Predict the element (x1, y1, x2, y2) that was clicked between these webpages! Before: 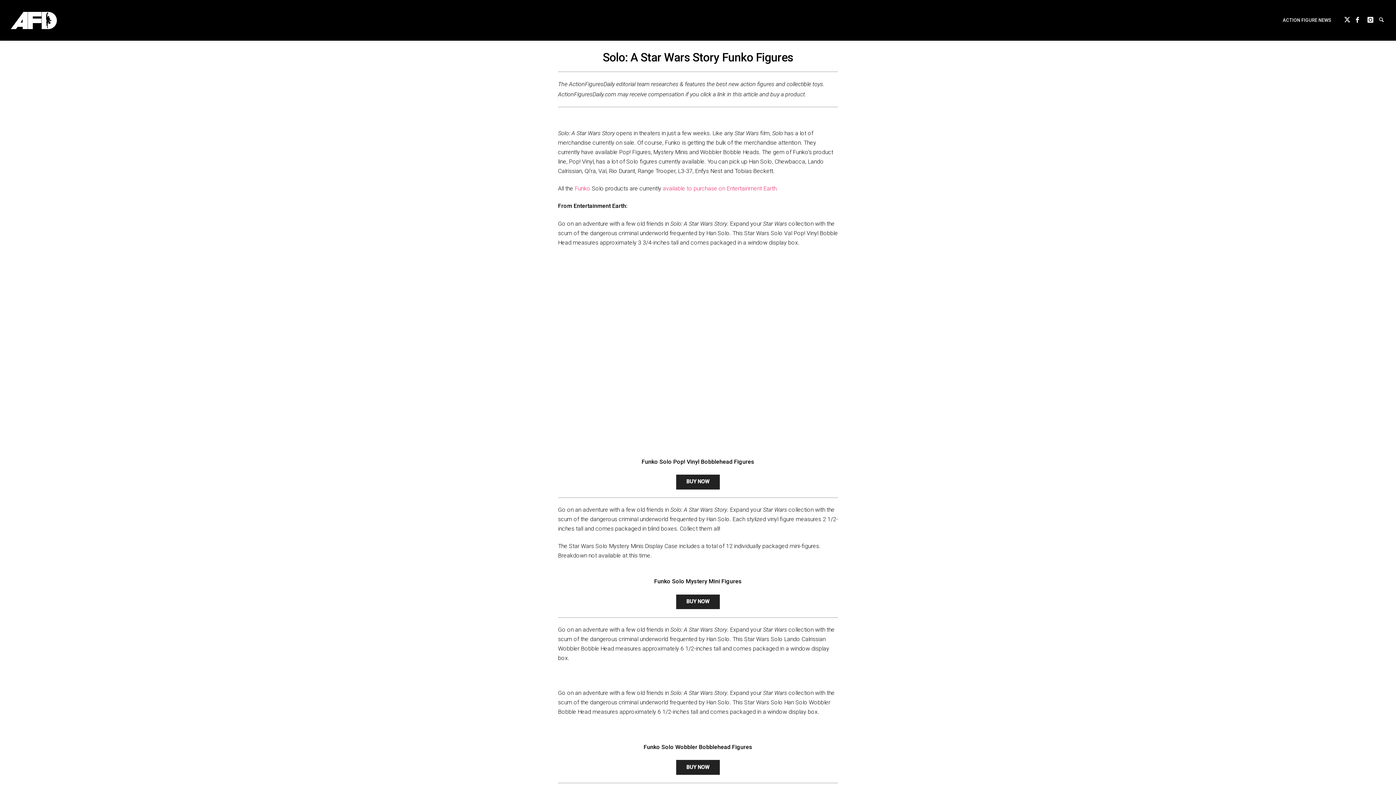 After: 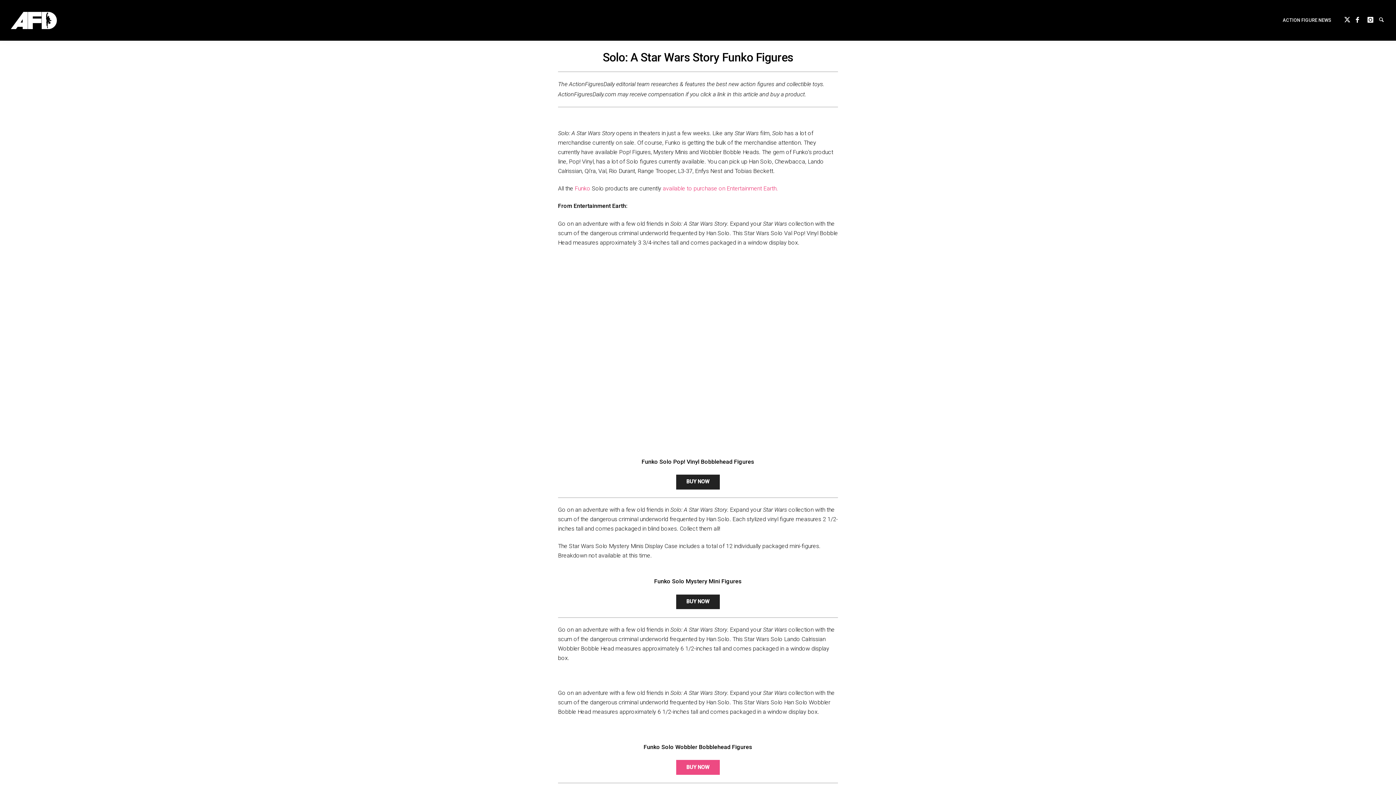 Action: label: BUY NOW bbox: (676, 760, 720, 775)